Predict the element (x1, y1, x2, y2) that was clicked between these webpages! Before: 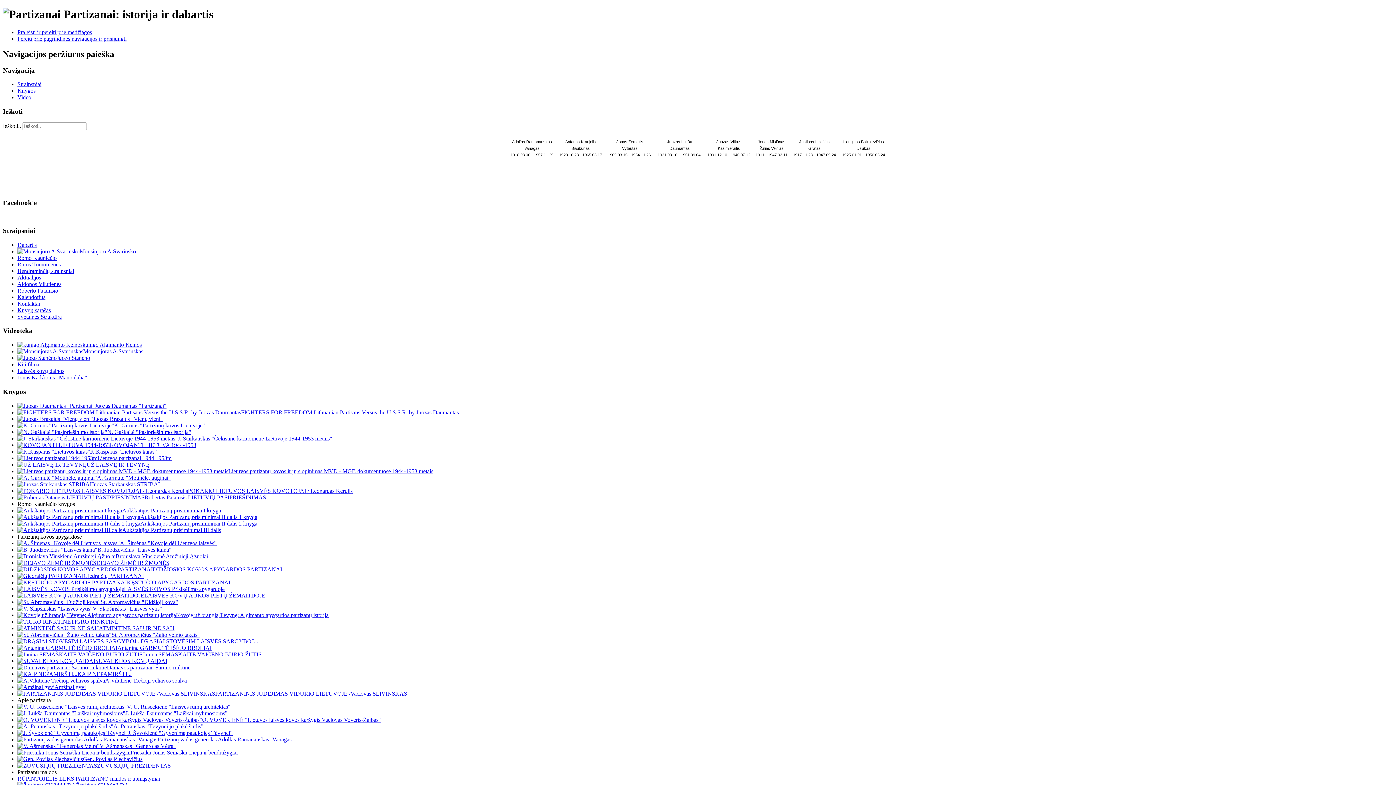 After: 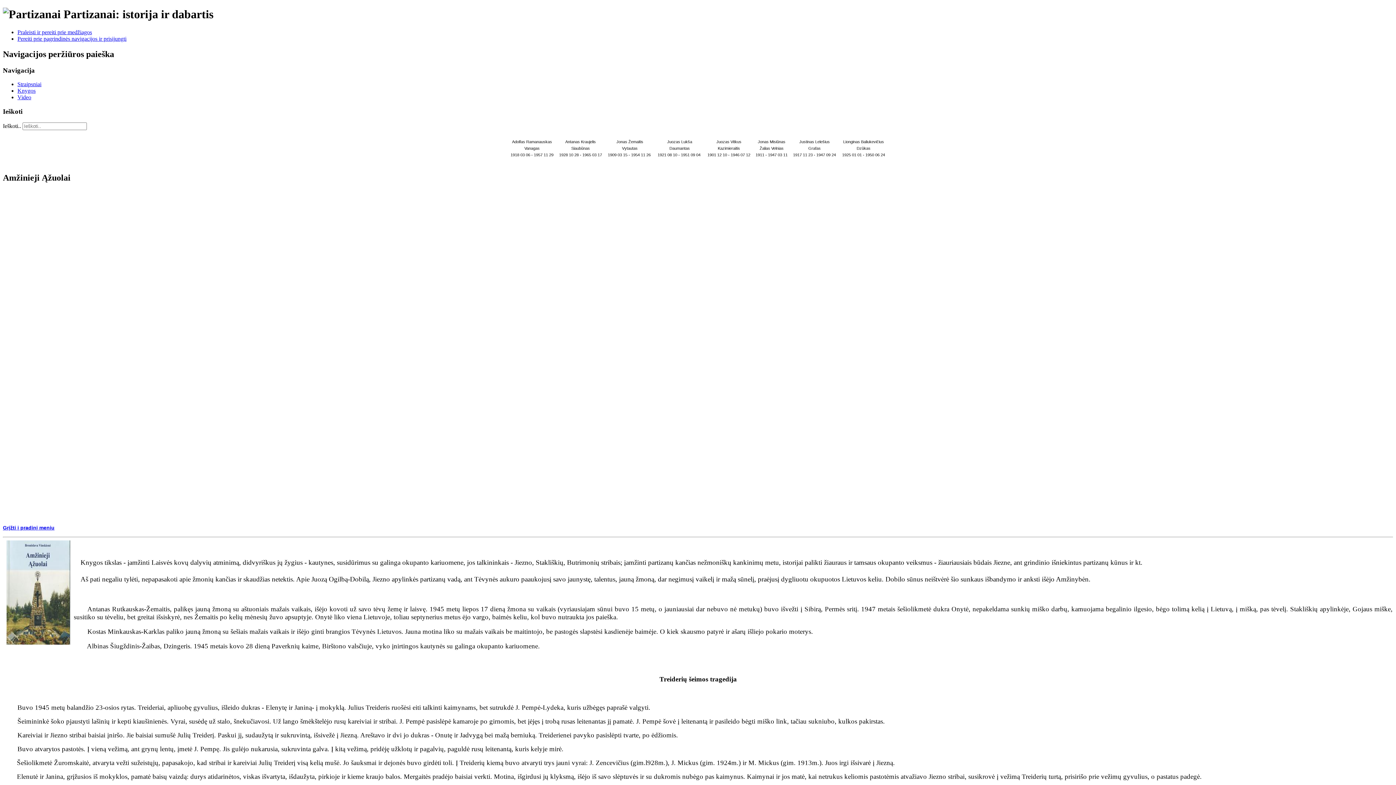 Action: label: Bronislava Vinskienė Amžinieji Ąžuolai bbox: (17, 553, 208, 559)